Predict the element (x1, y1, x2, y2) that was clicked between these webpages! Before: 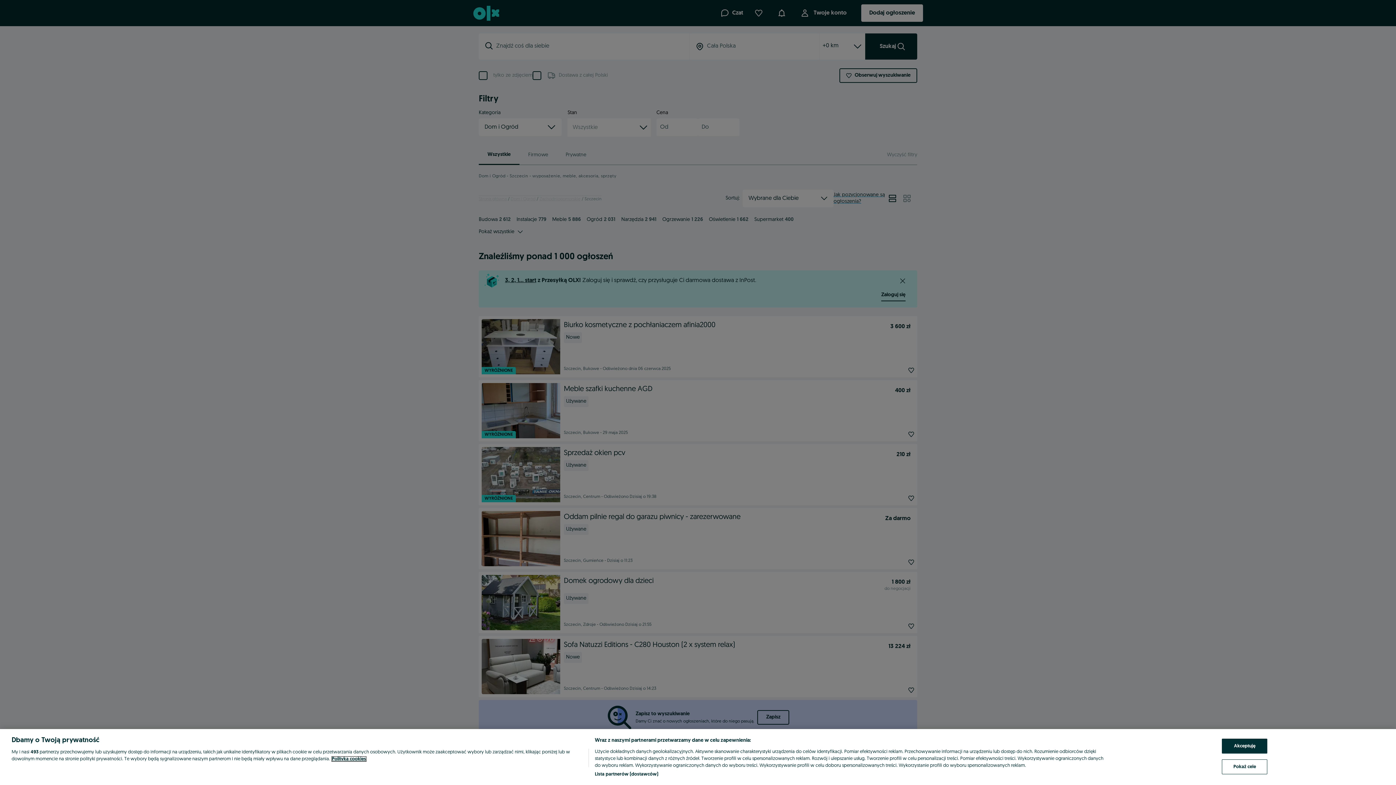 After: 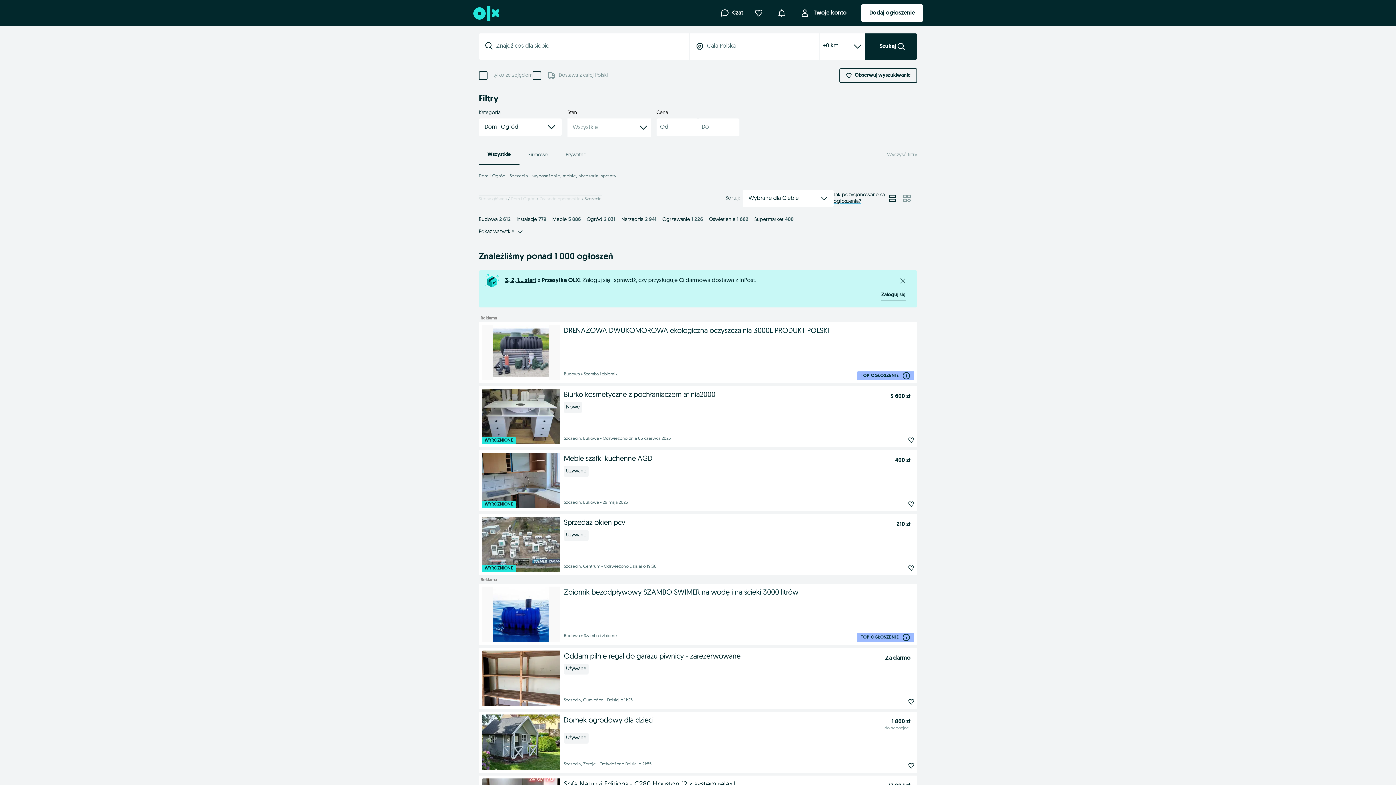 Action: label: Akceptuję bbox: (1222, 739, 1267, 754)